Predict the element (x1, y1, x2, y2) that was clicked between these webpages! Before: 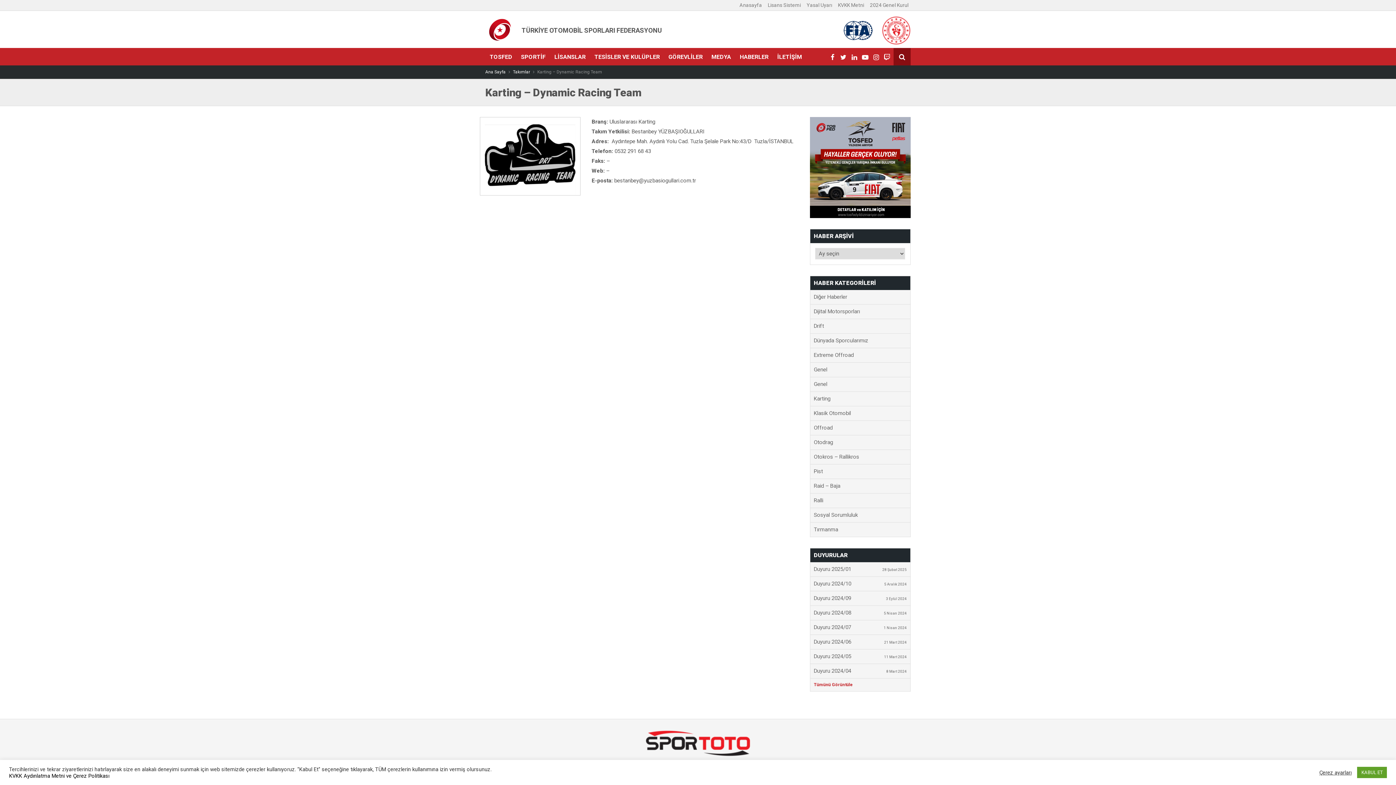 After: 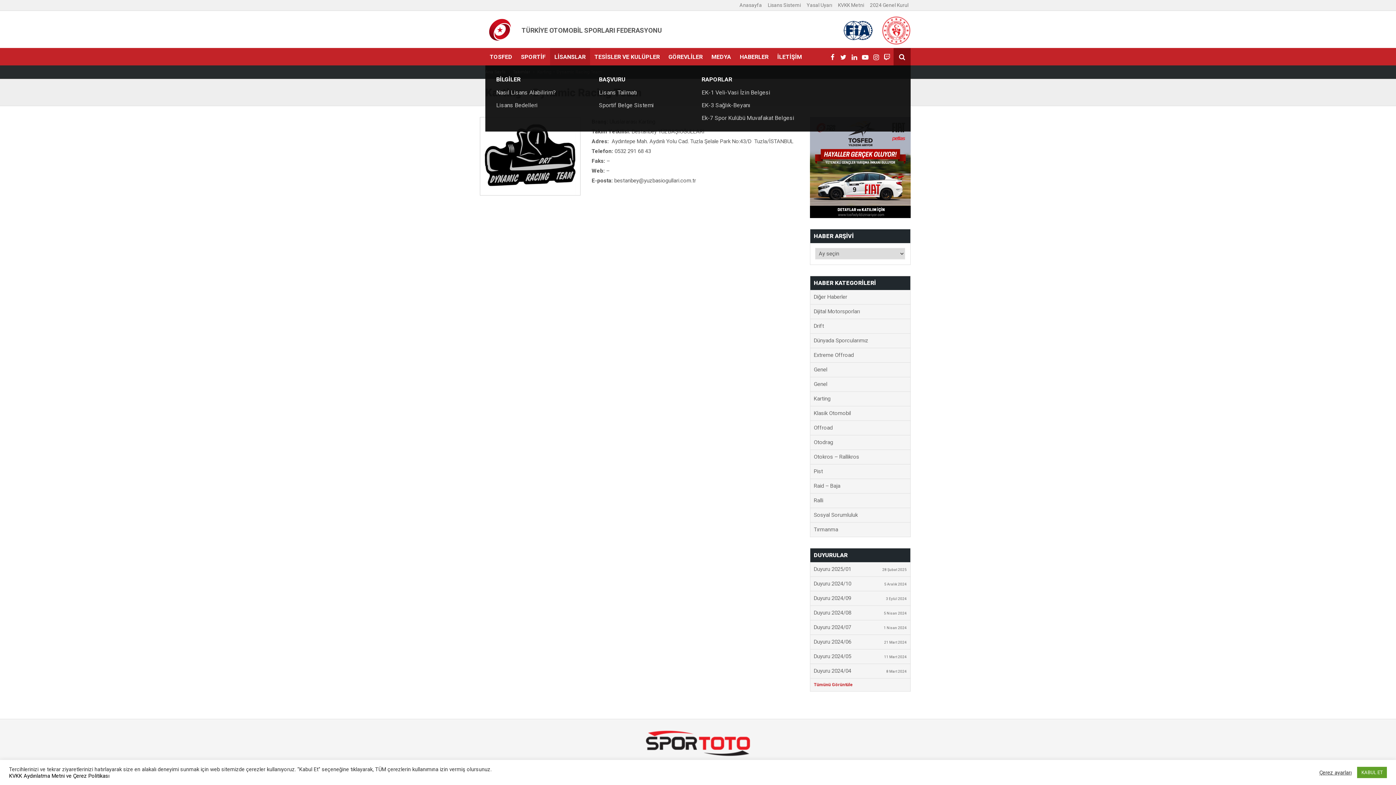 Action: bbox: (550, 48, 590, 65) label: LİSANSLAR